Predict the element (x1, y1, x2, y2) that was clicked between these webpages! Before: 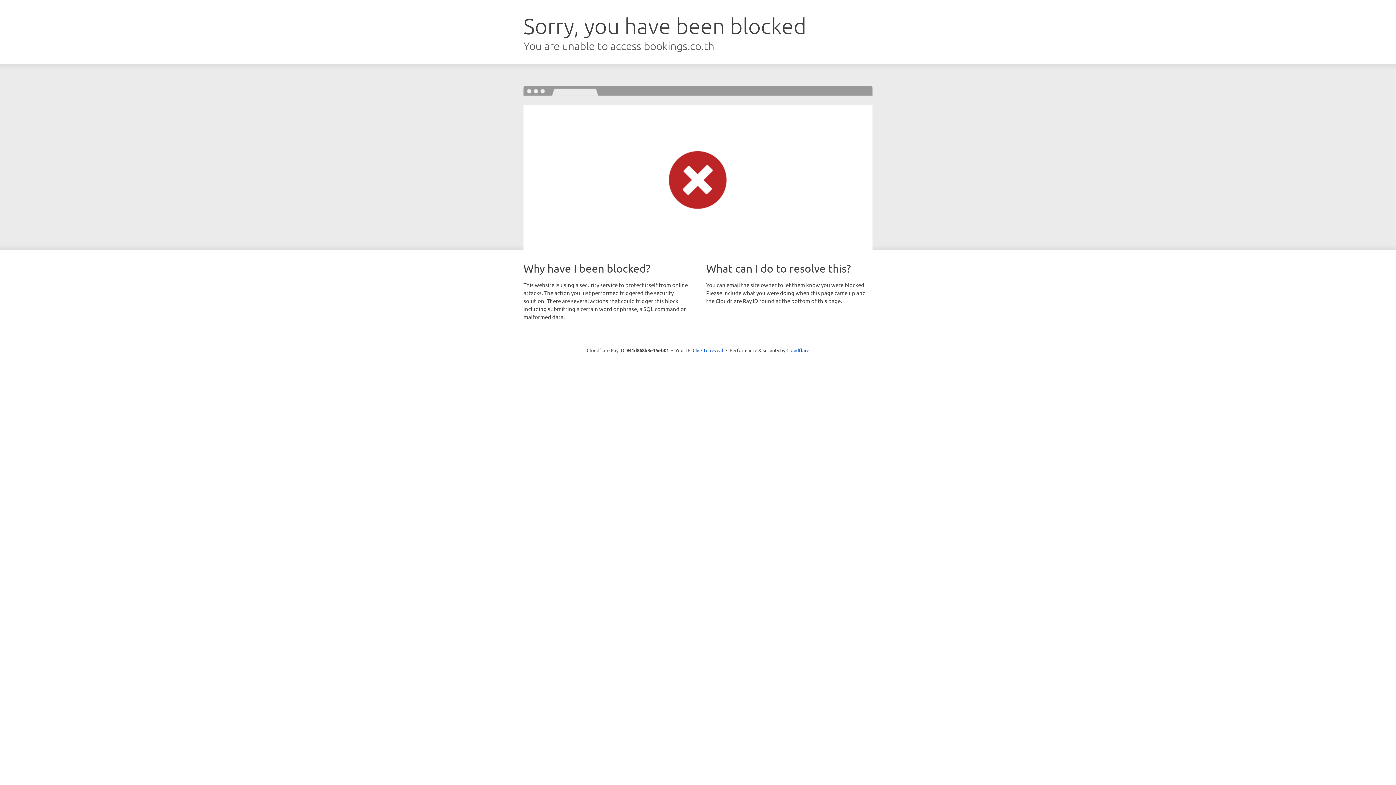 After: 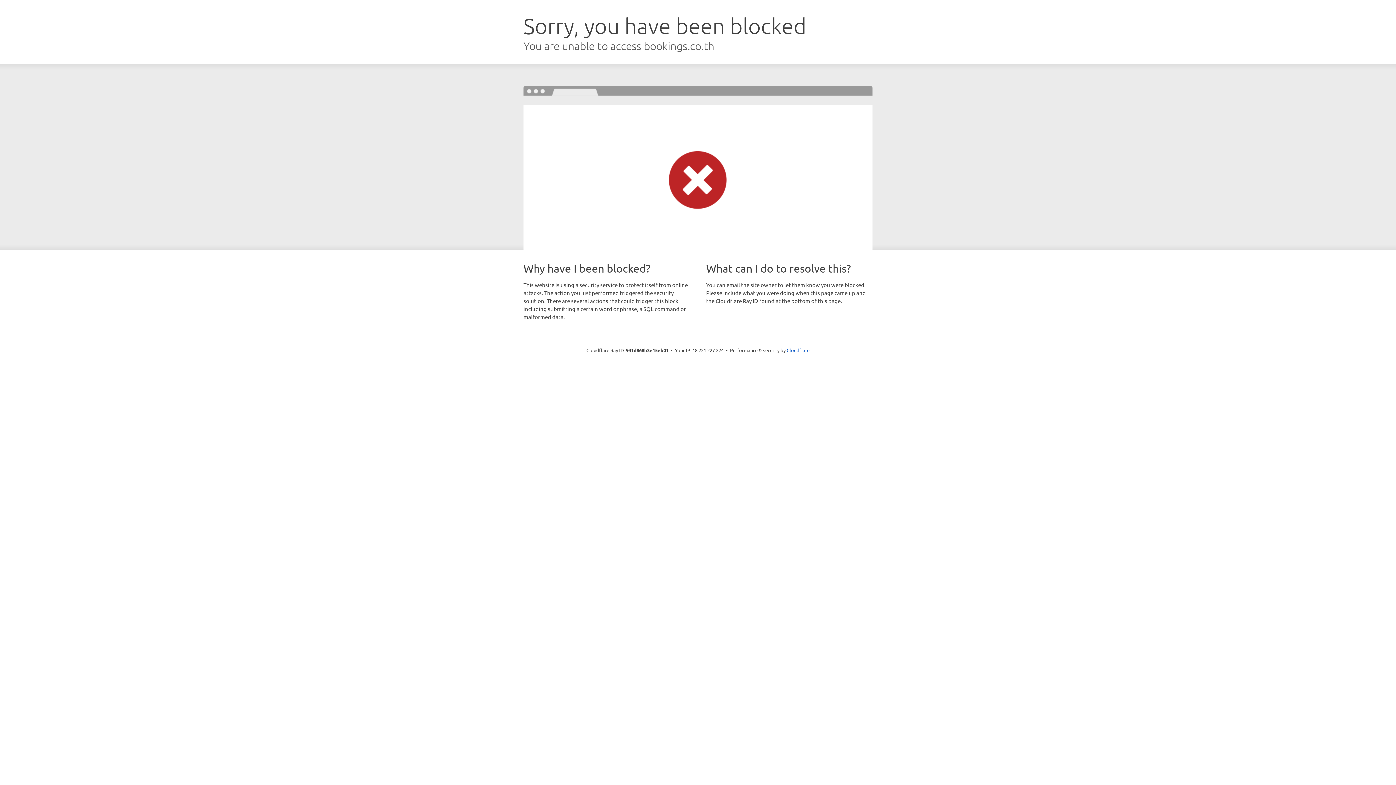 Action: bbox: (692, 346, 723, 353) label: Click to reveal